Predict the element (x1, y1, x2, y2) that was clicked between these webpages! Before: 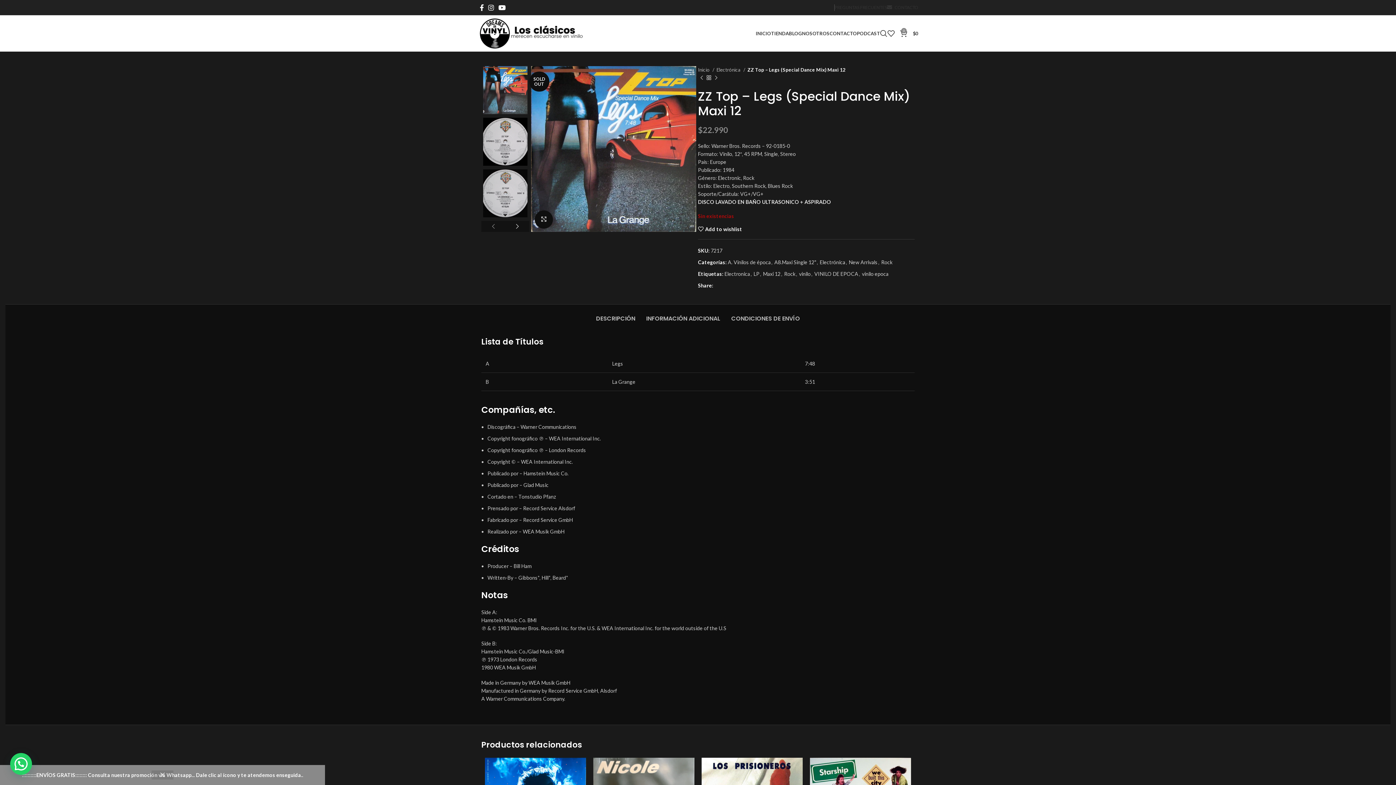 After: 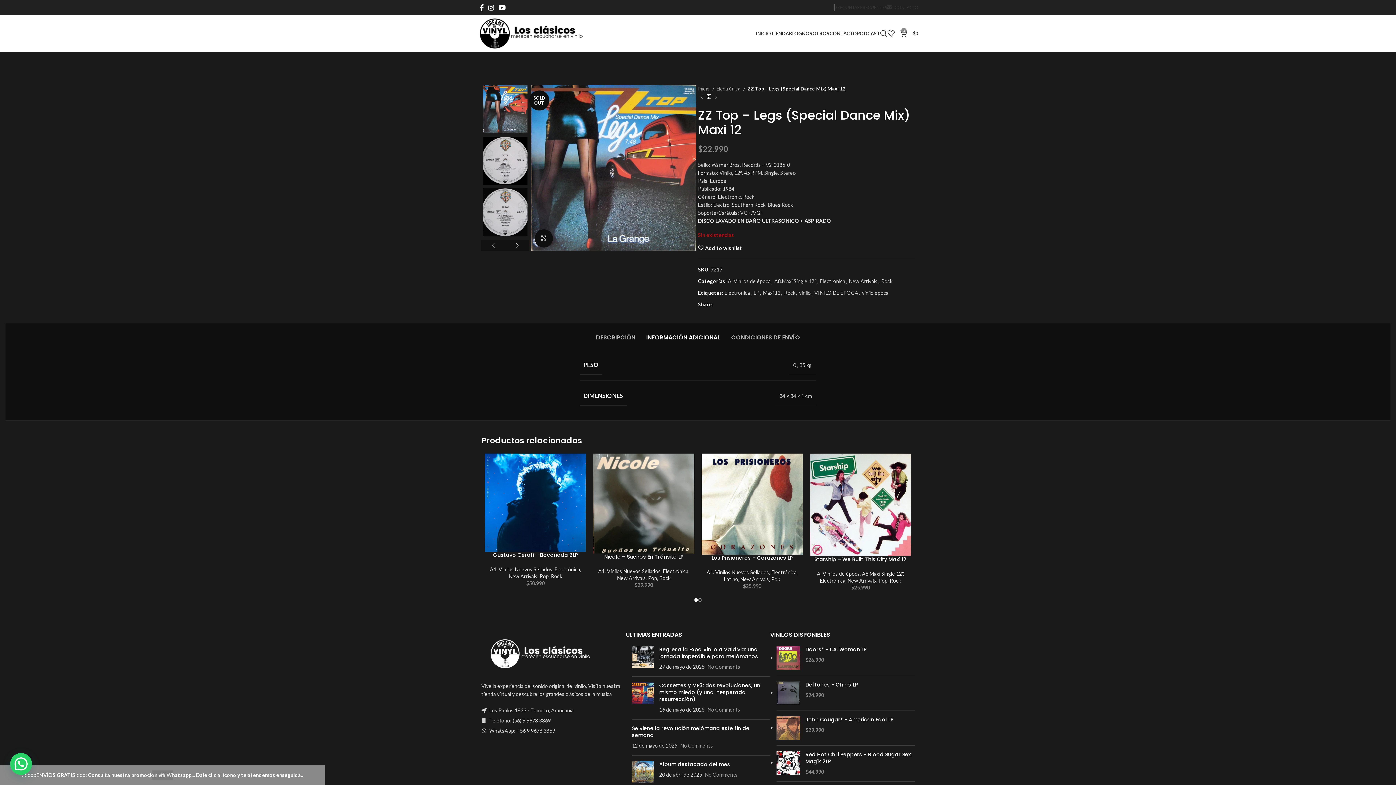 Action: bbox: (646, 304, 720, 325) label: INFORMACIÓN ADICIONAL